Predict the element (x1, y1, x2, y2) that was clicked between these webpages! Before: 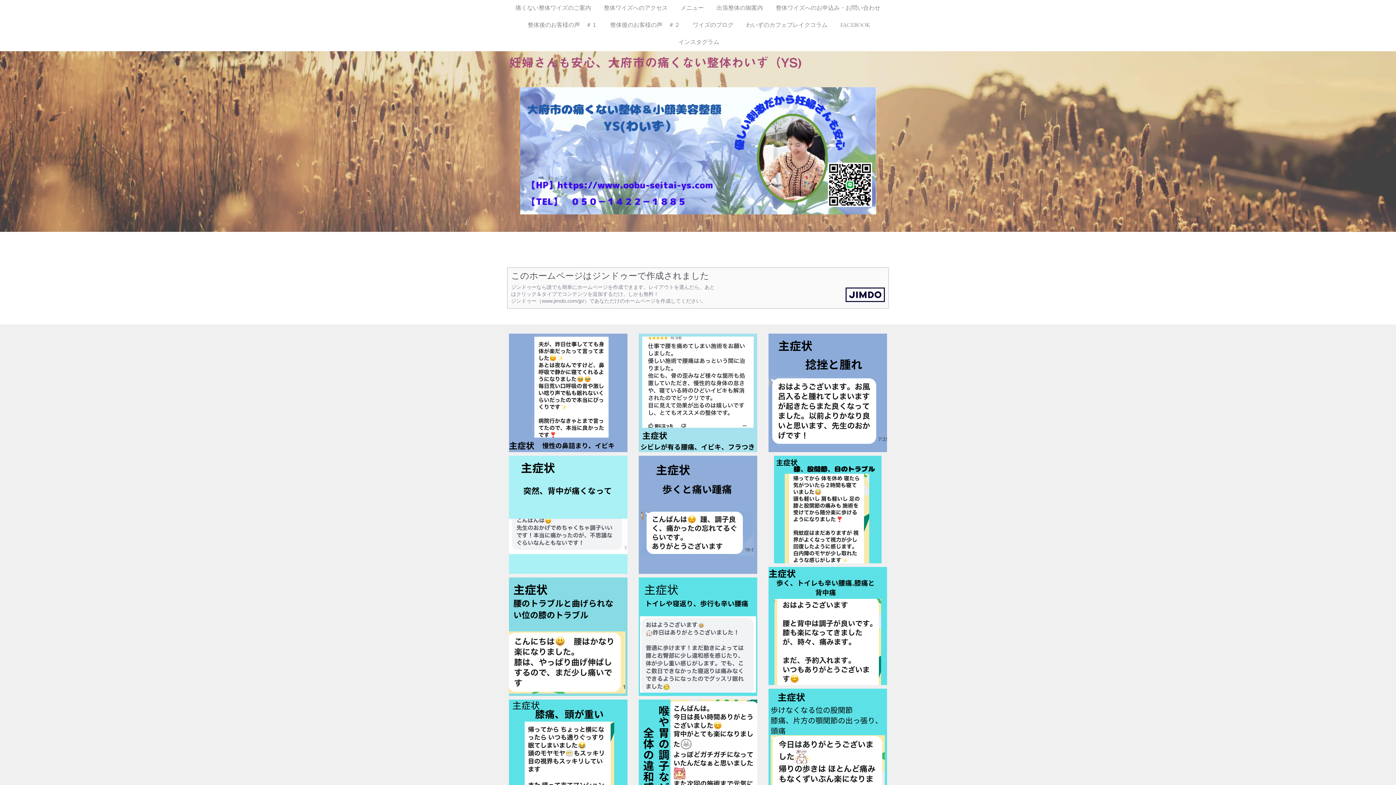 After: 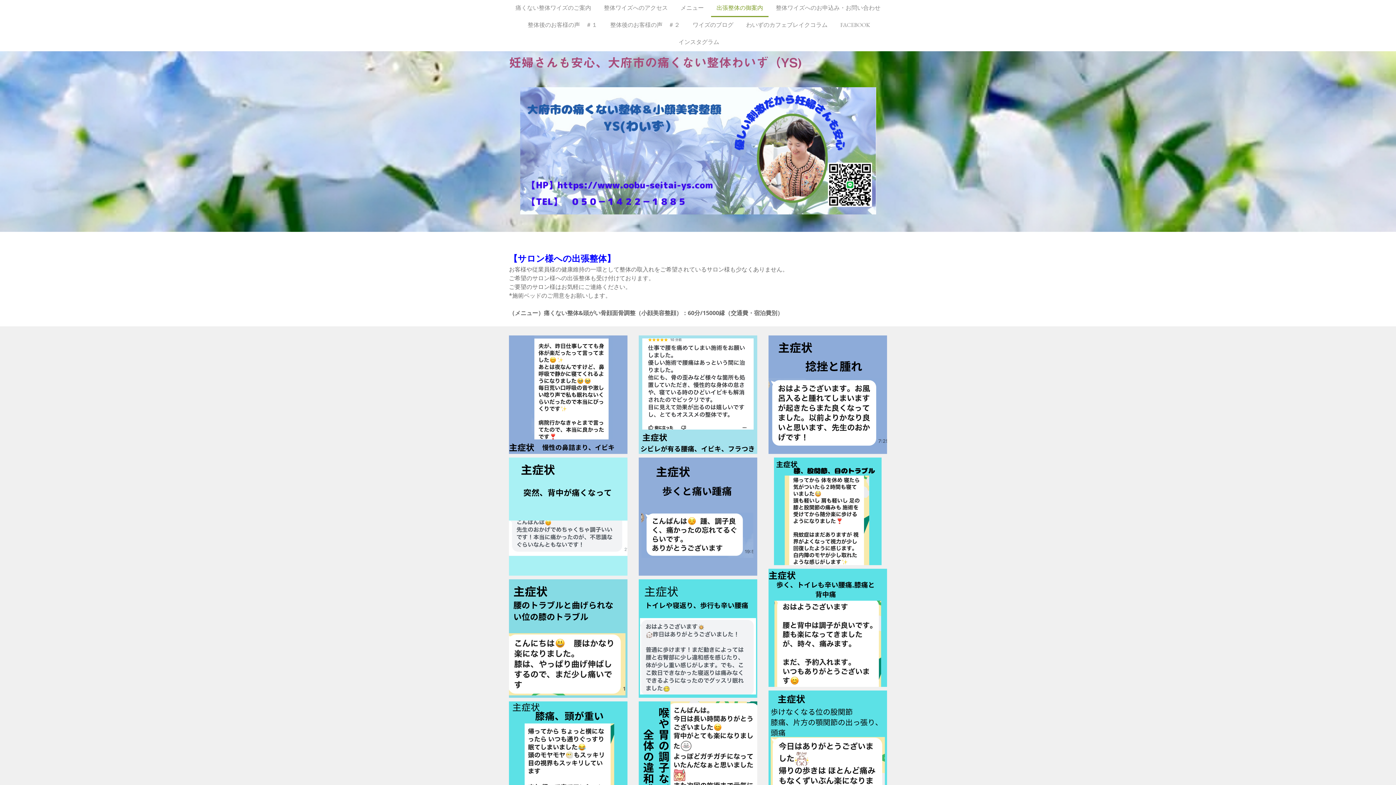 Action: label: 出張整体の御案内 bbox: (711, 0, 768, 17)